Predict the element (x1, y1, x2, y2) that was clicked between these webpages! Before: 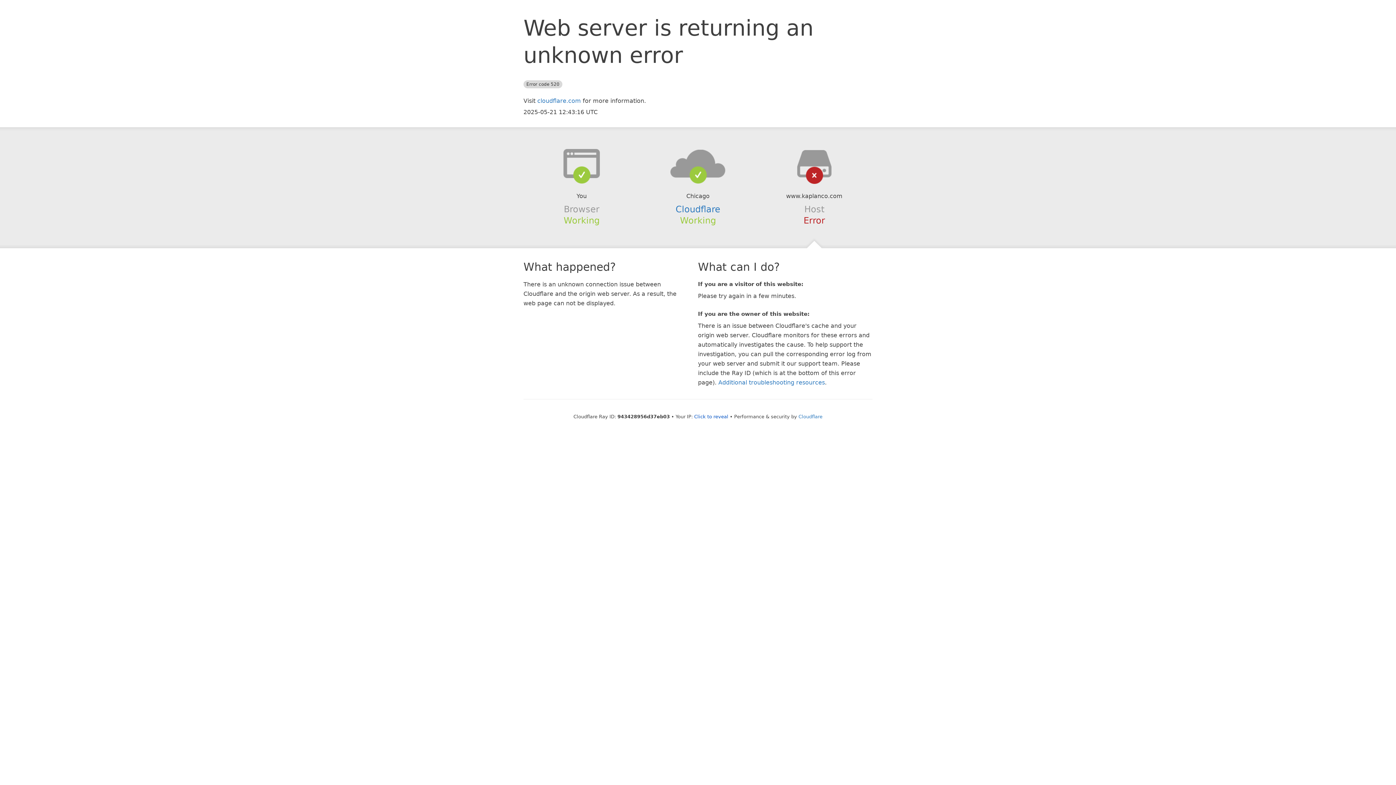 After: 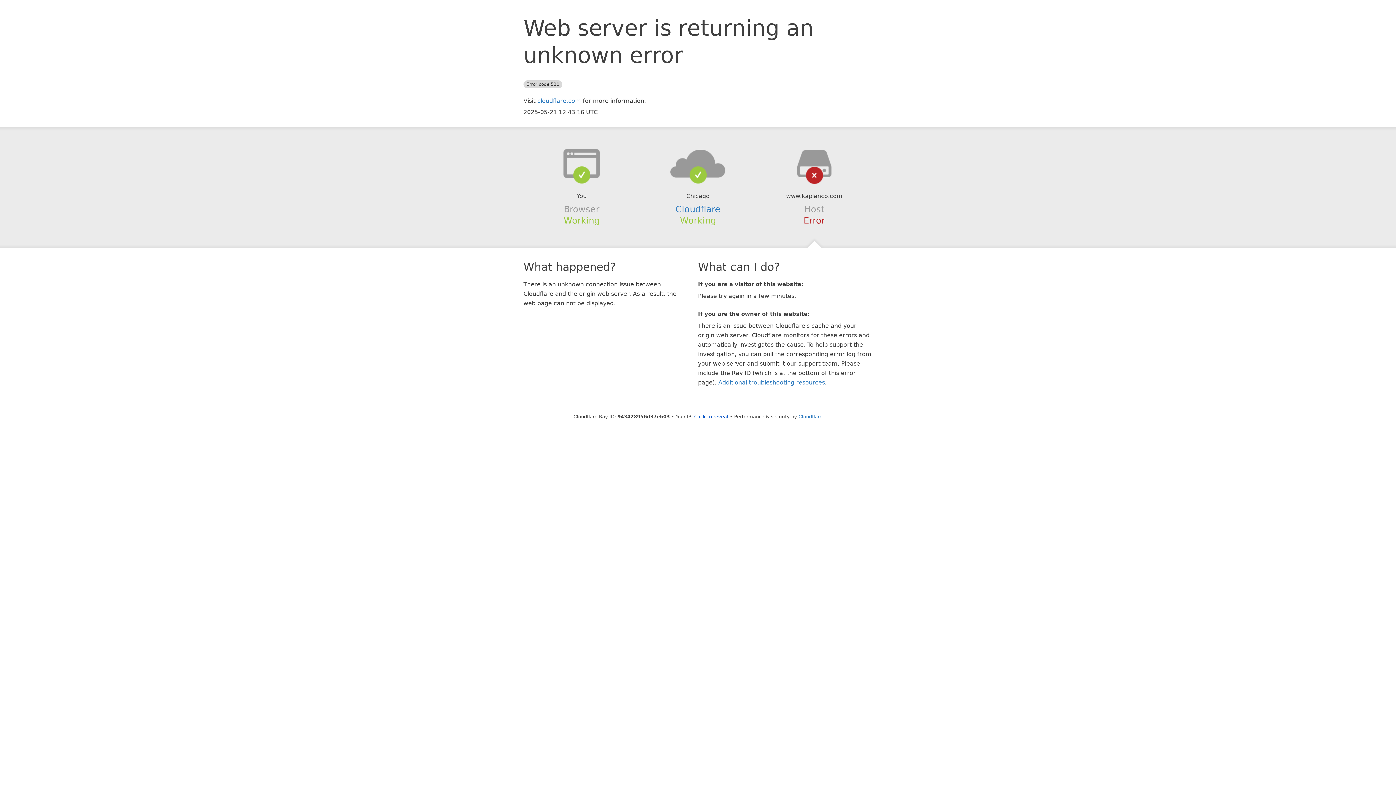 Action: bbox: (639, 148, 756, 178)